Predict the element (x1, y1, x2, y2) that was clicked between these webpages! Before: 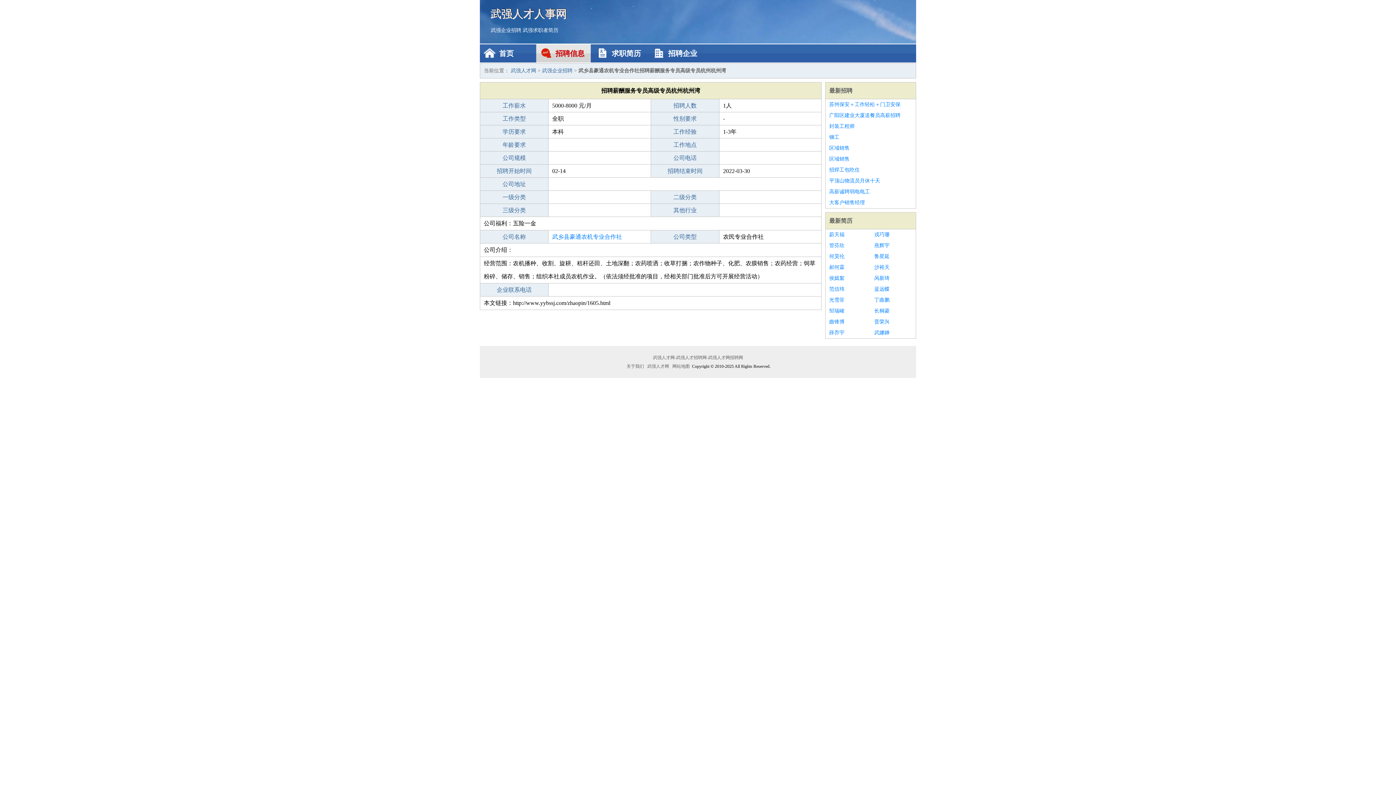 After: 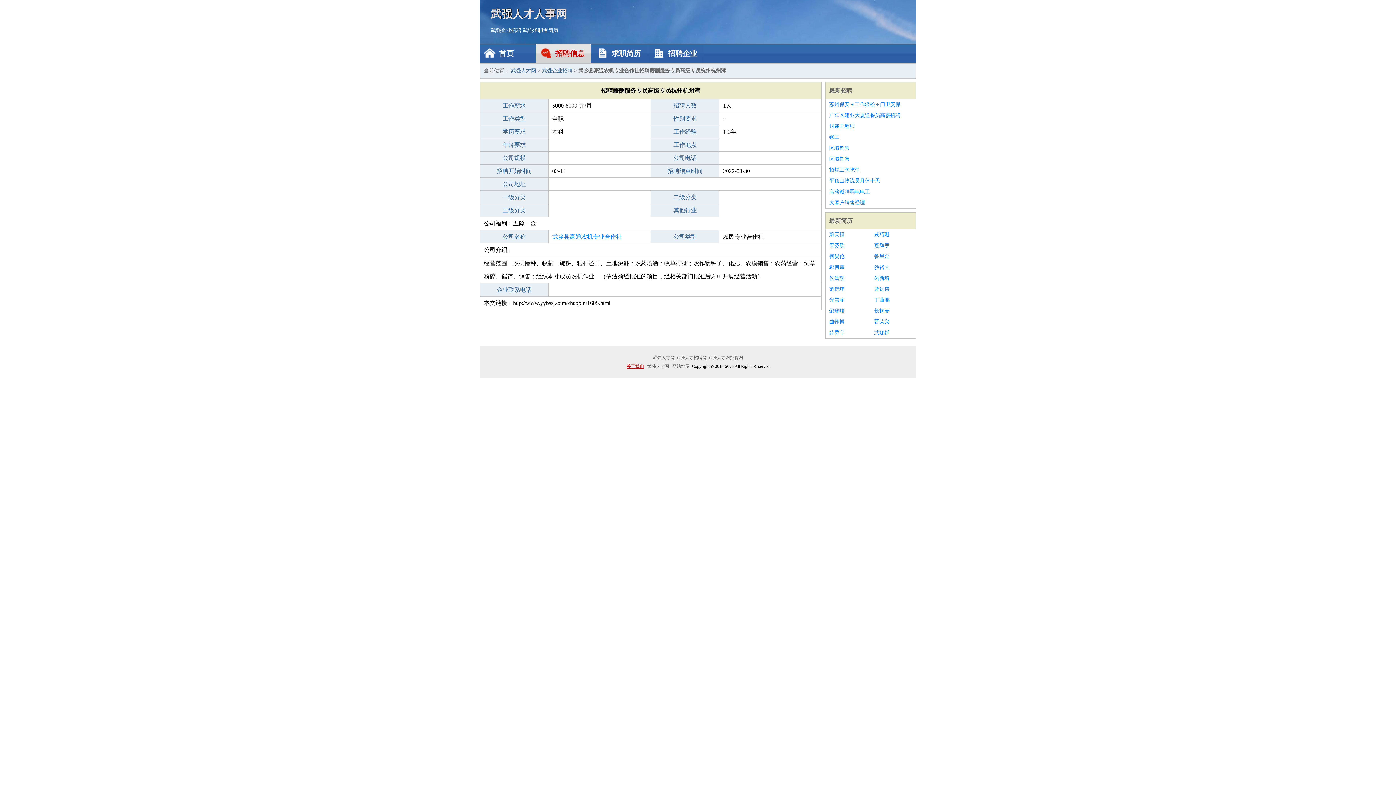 Action: bbox: (625, 364, 645, 369) label: 关于我们